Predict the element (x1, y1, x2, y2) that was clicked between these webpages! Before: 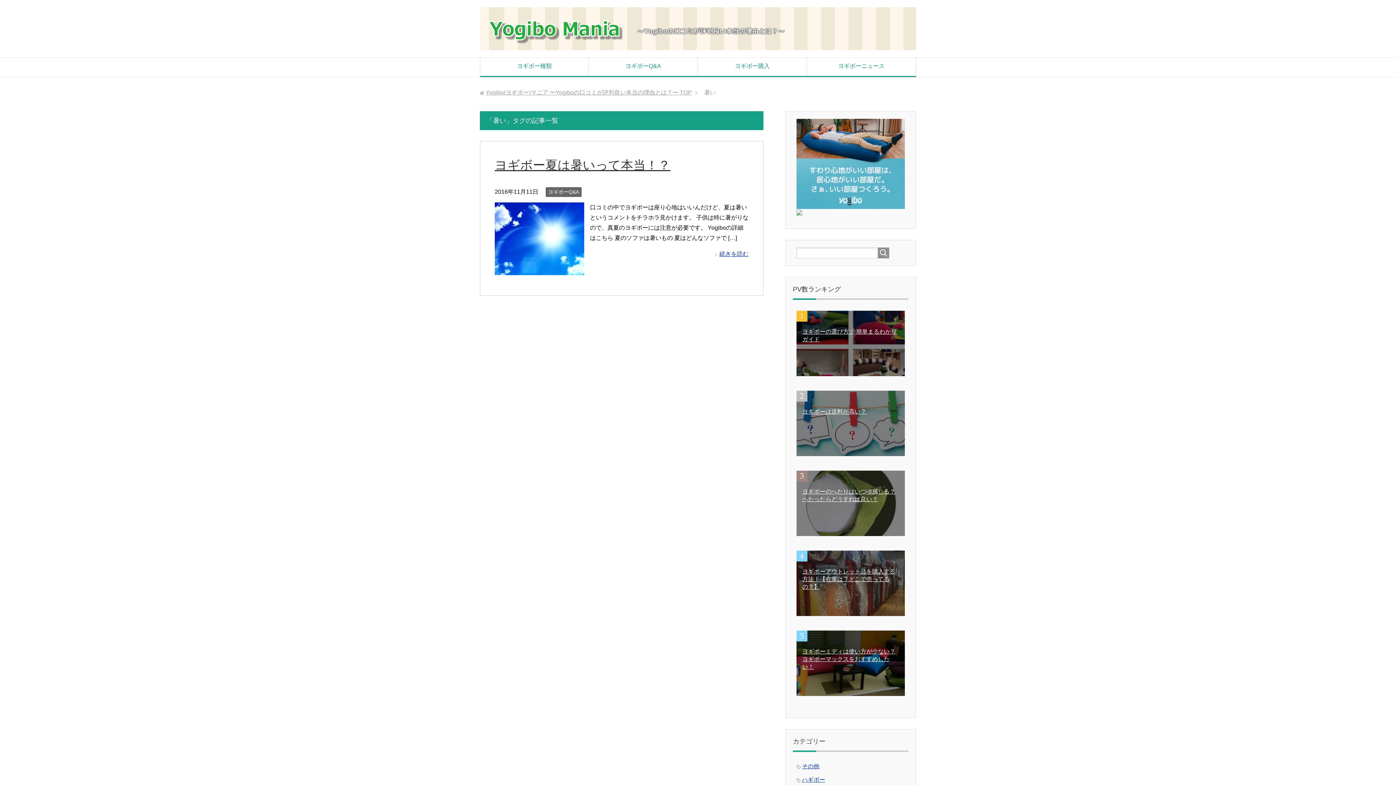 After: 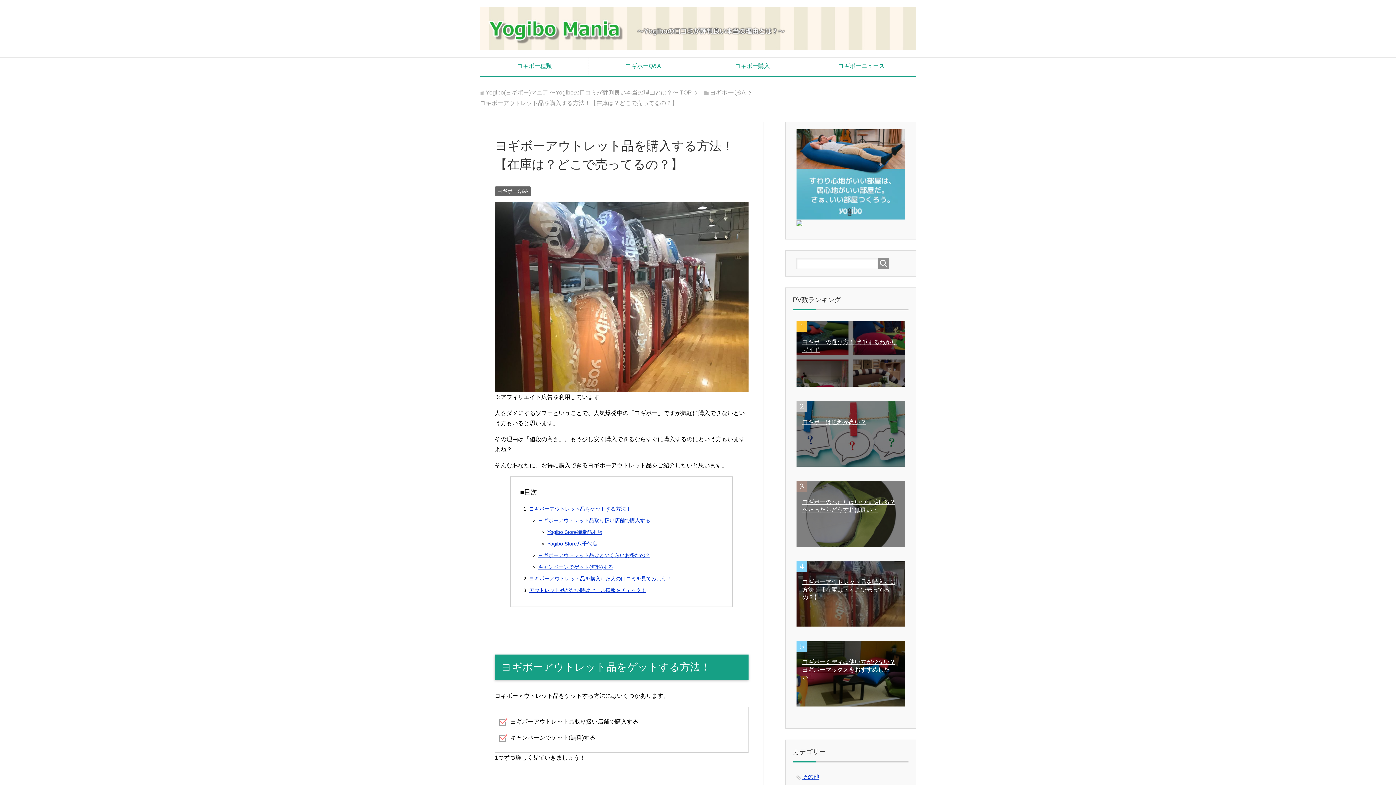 Action: label: ヨギボーアウトレット品を購入する方法！【在庫は？どこで売ってるの？】 bbox: (796, 551, 905, 616)